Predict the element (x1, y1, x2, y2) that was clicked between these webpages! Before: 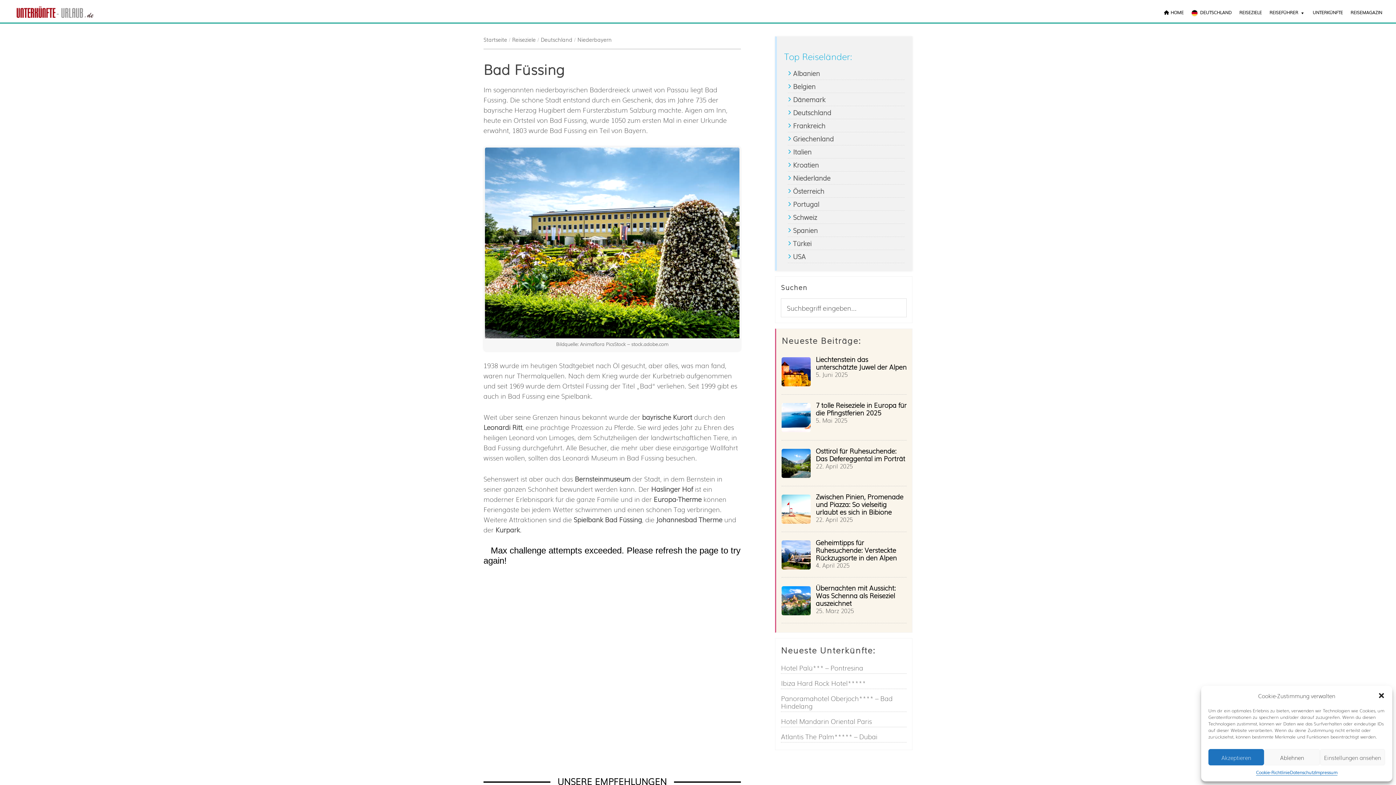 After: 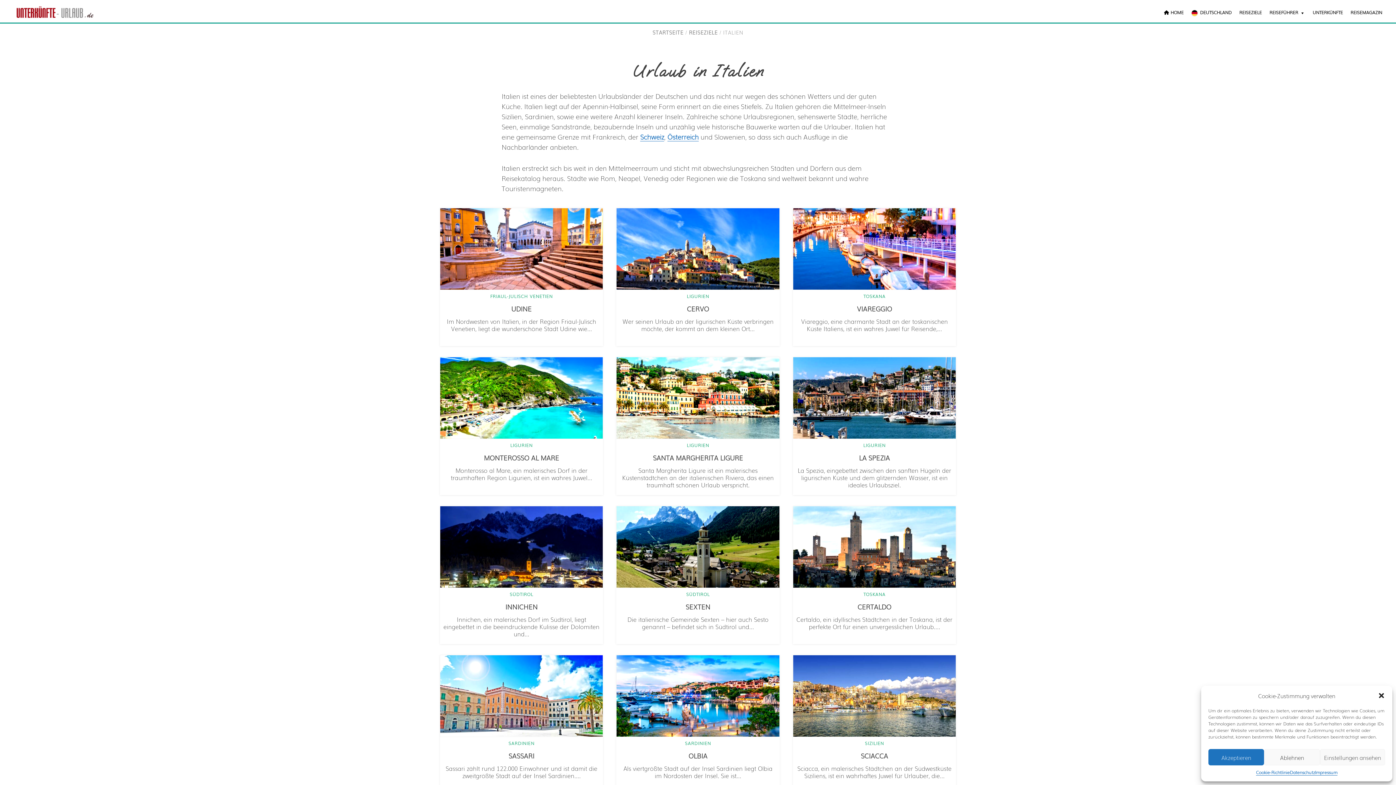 Action: bbox: (793, 146, 811, 156) label: Italien